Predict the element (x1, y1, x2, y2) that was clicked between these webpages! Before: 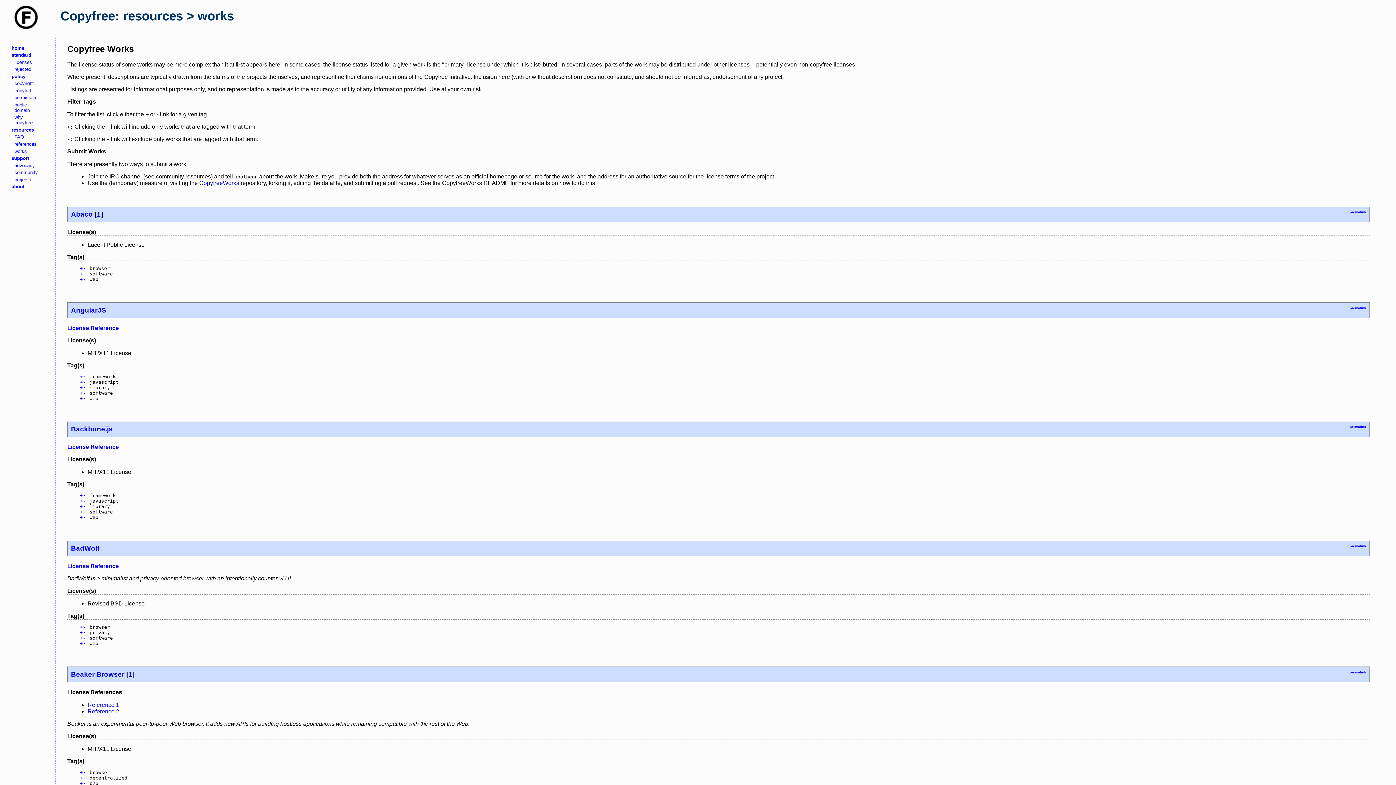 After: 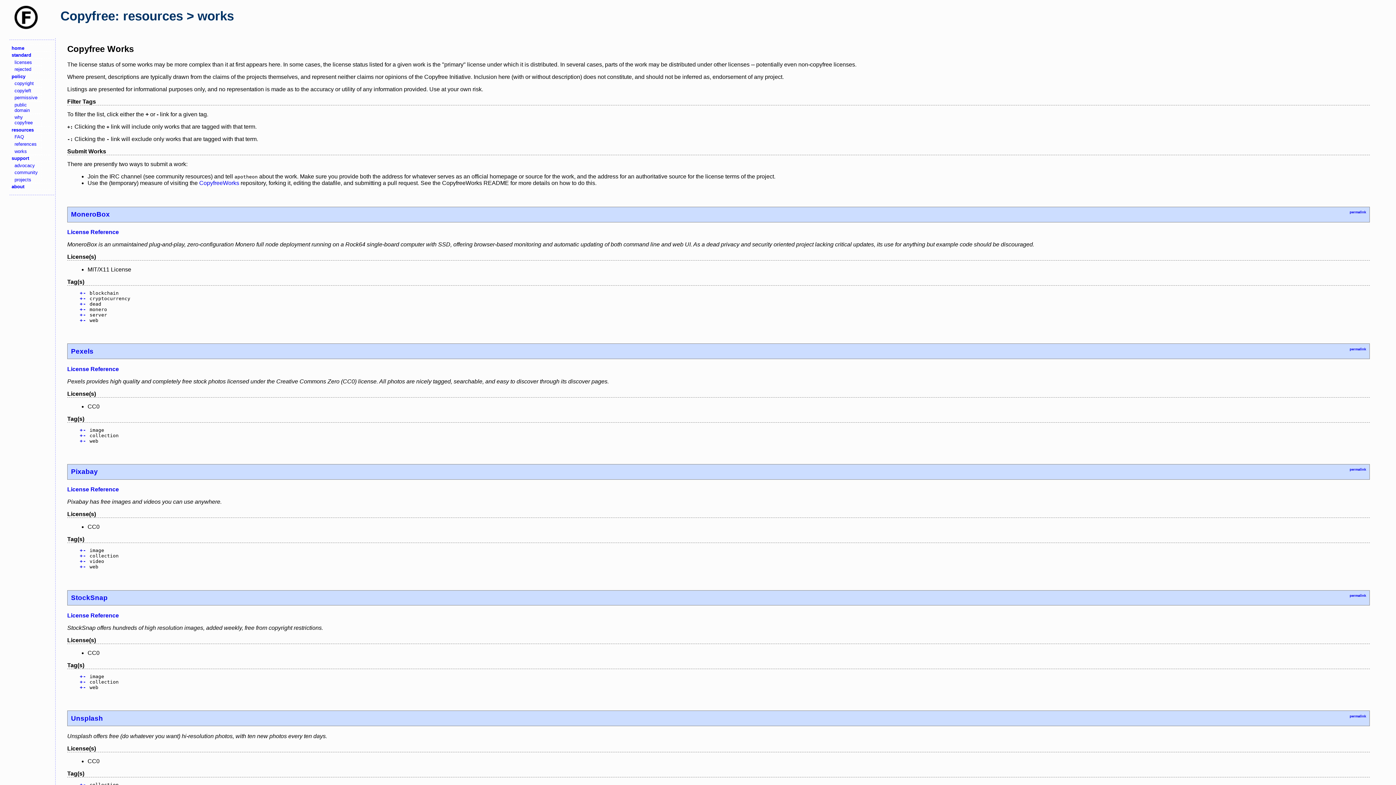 Action: label: - bbox: (83, 271, 86, 276)